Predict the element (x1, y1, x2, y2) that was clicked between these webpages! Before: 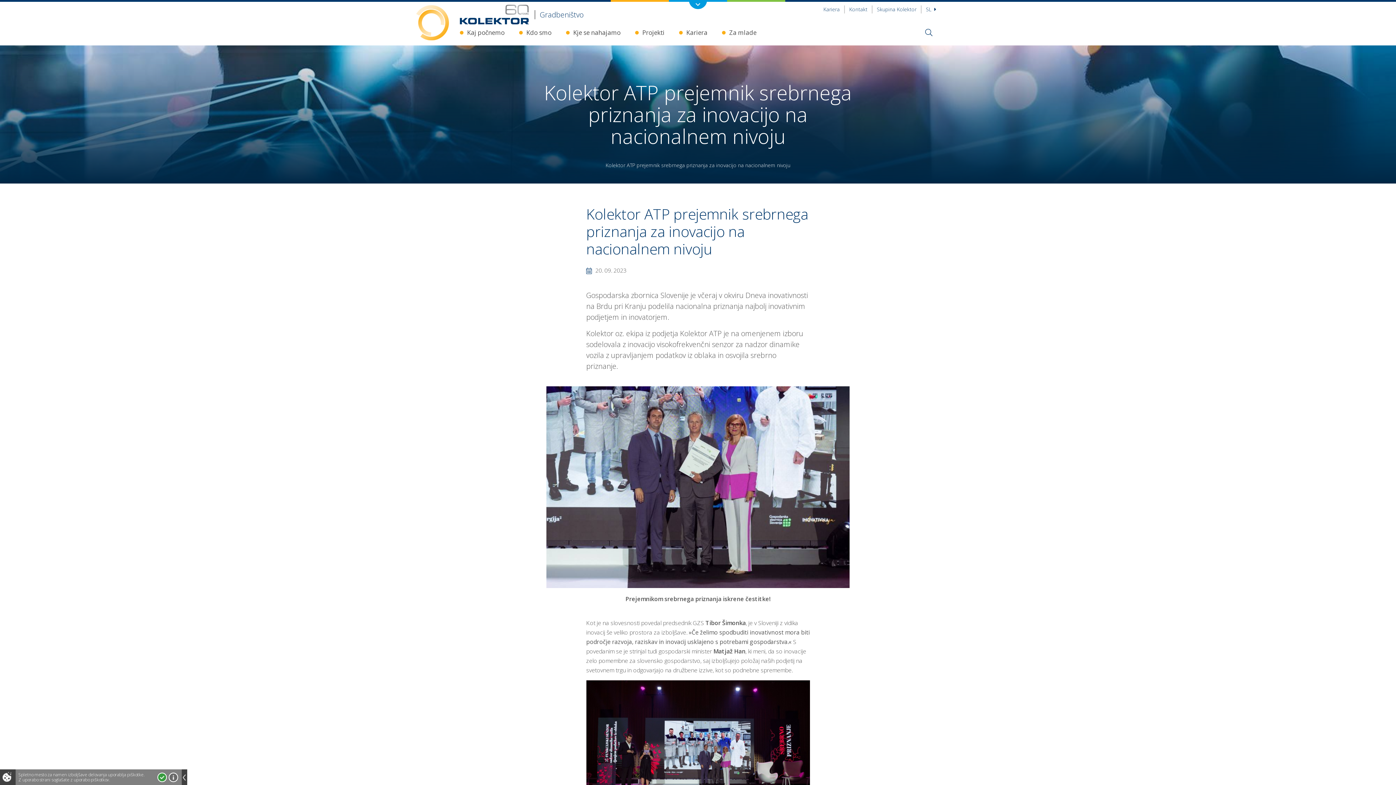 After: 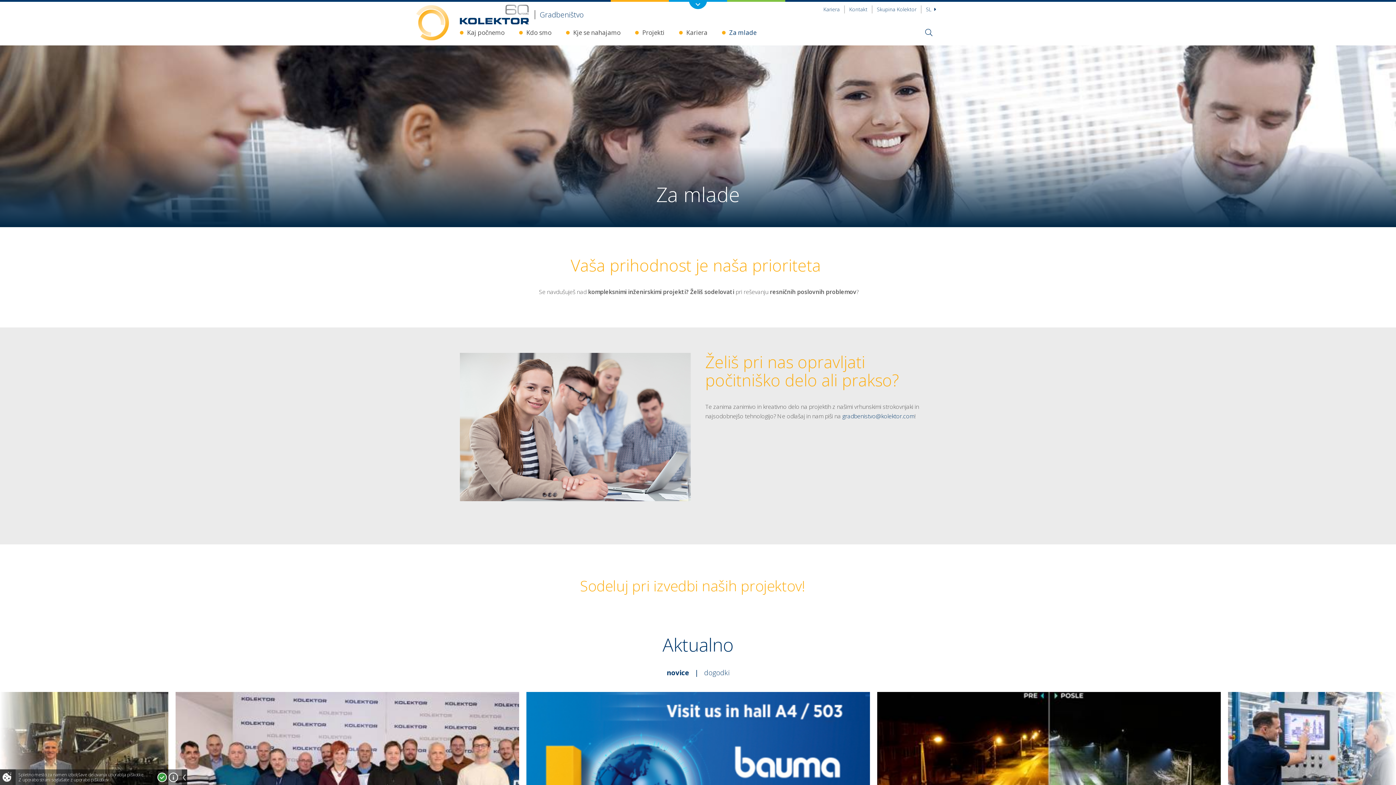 Action: label: Za mlade bbox: (722, 21, 762, 43)